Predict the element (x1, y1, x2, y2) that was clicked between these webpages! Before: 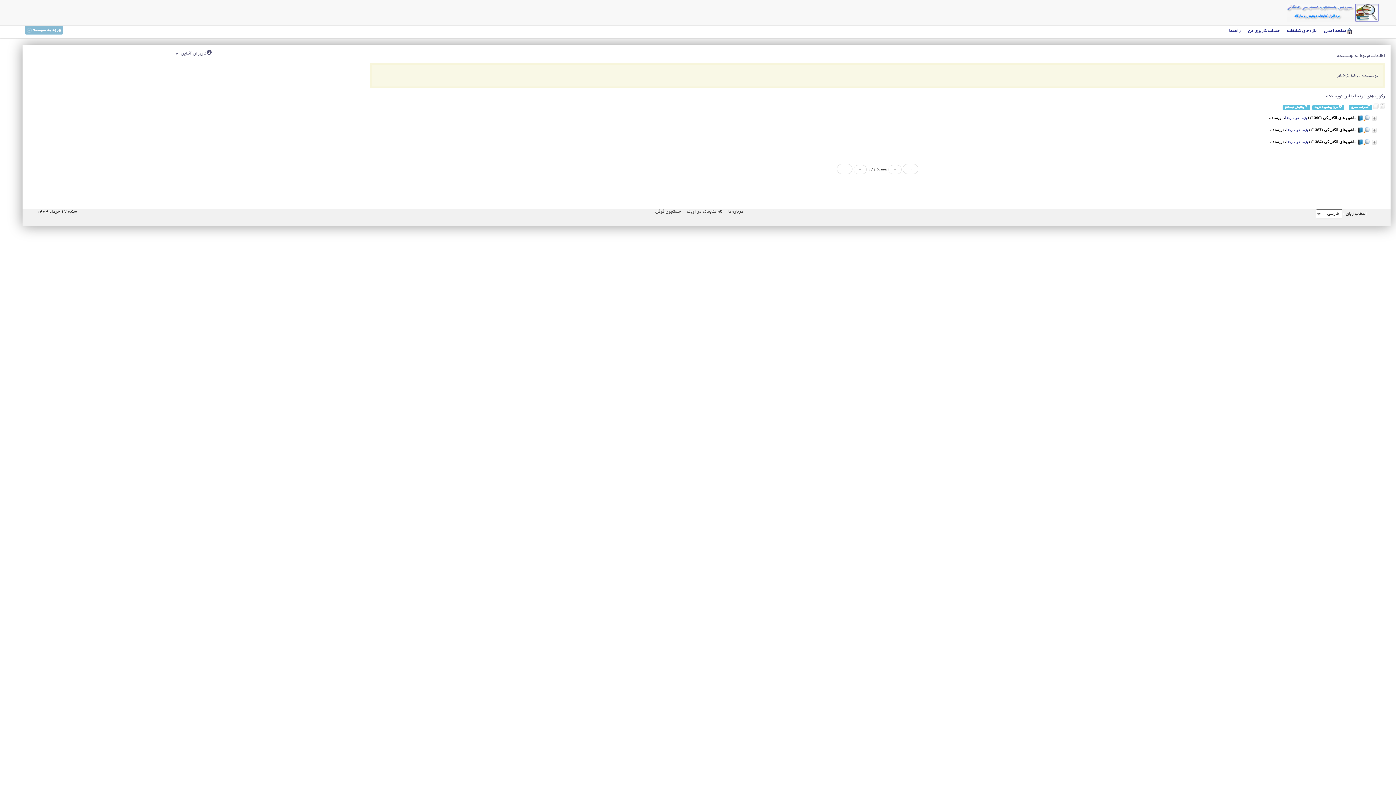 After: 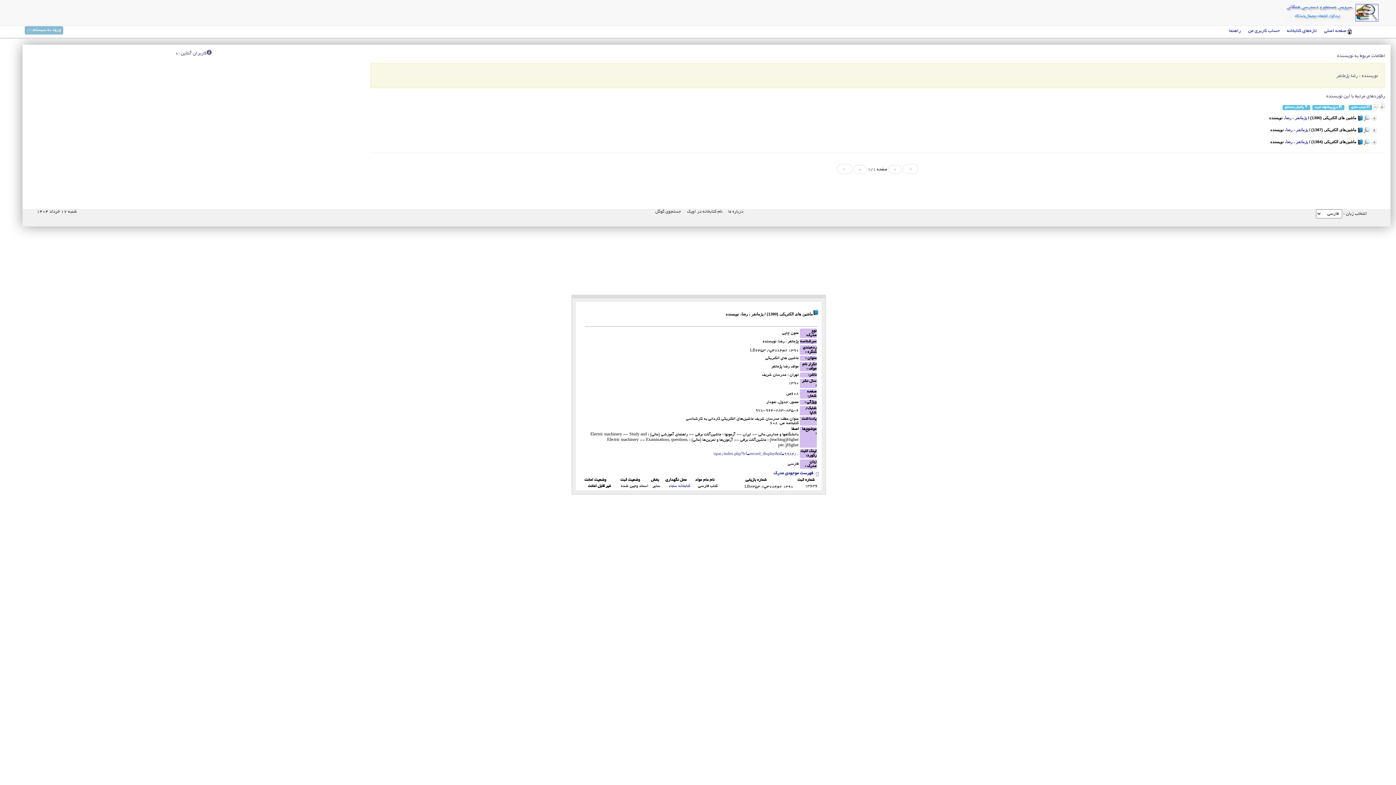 Action: bbox: (1363, 115, 1370, 120)